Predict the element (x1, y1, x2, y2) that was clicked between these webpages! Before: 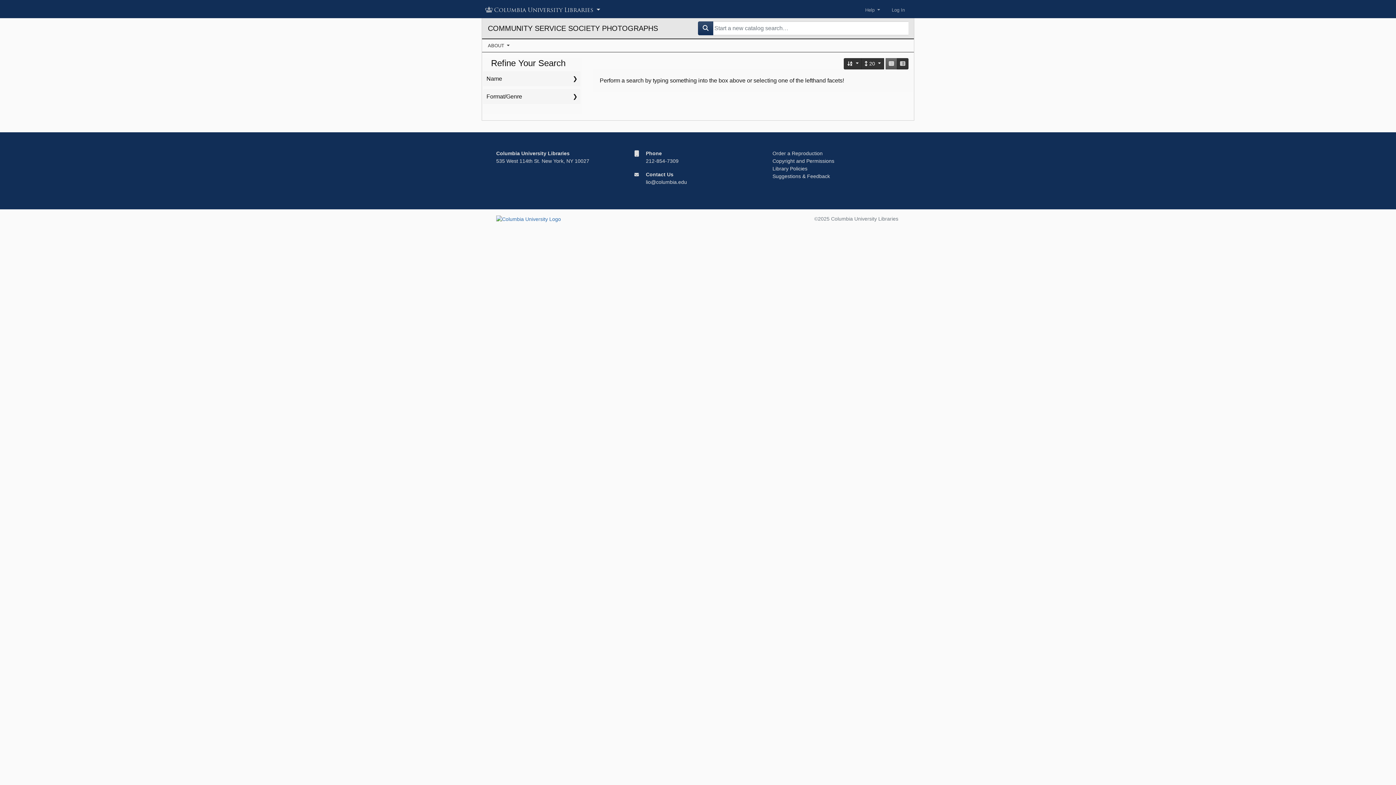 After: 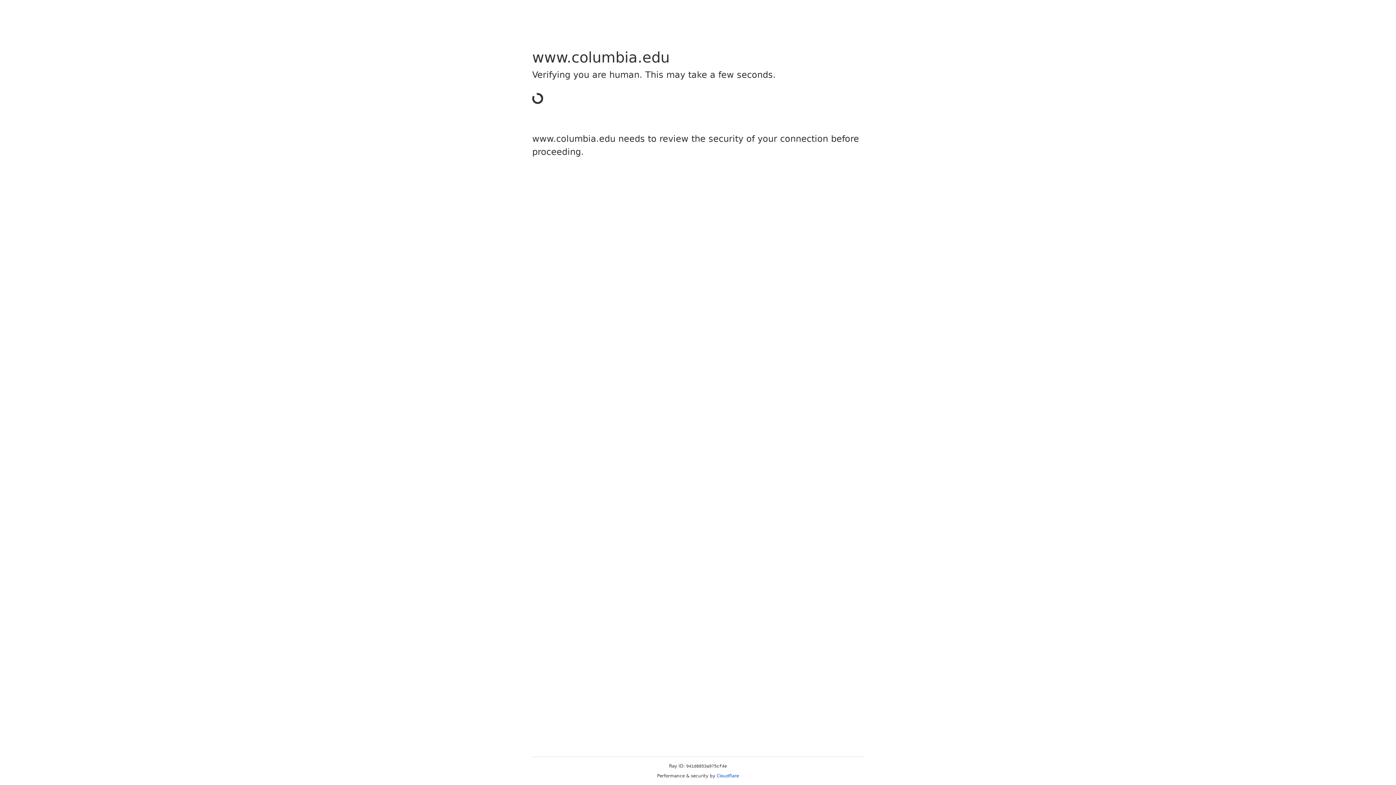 Action: bbox: (772, 158, 834, 164) label: Copyright and Permissions